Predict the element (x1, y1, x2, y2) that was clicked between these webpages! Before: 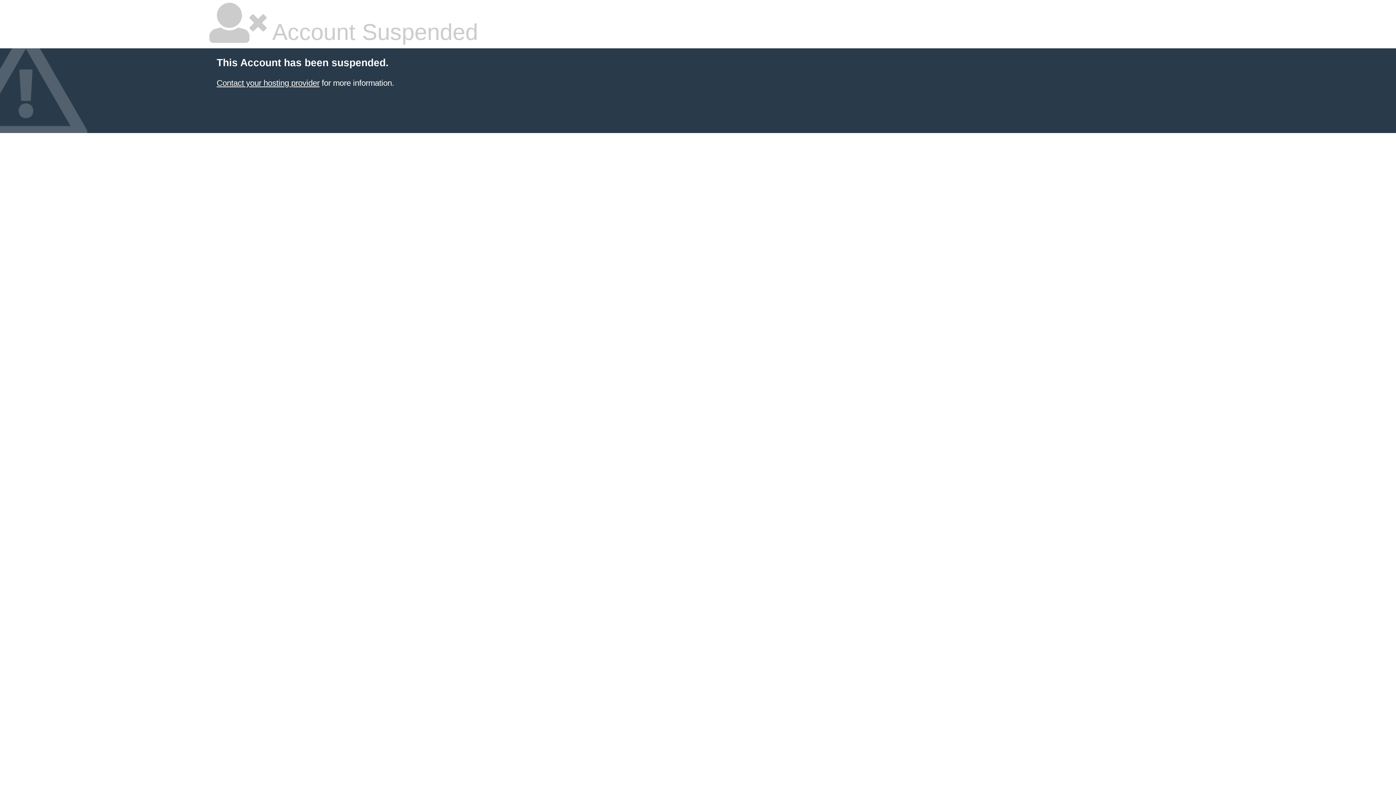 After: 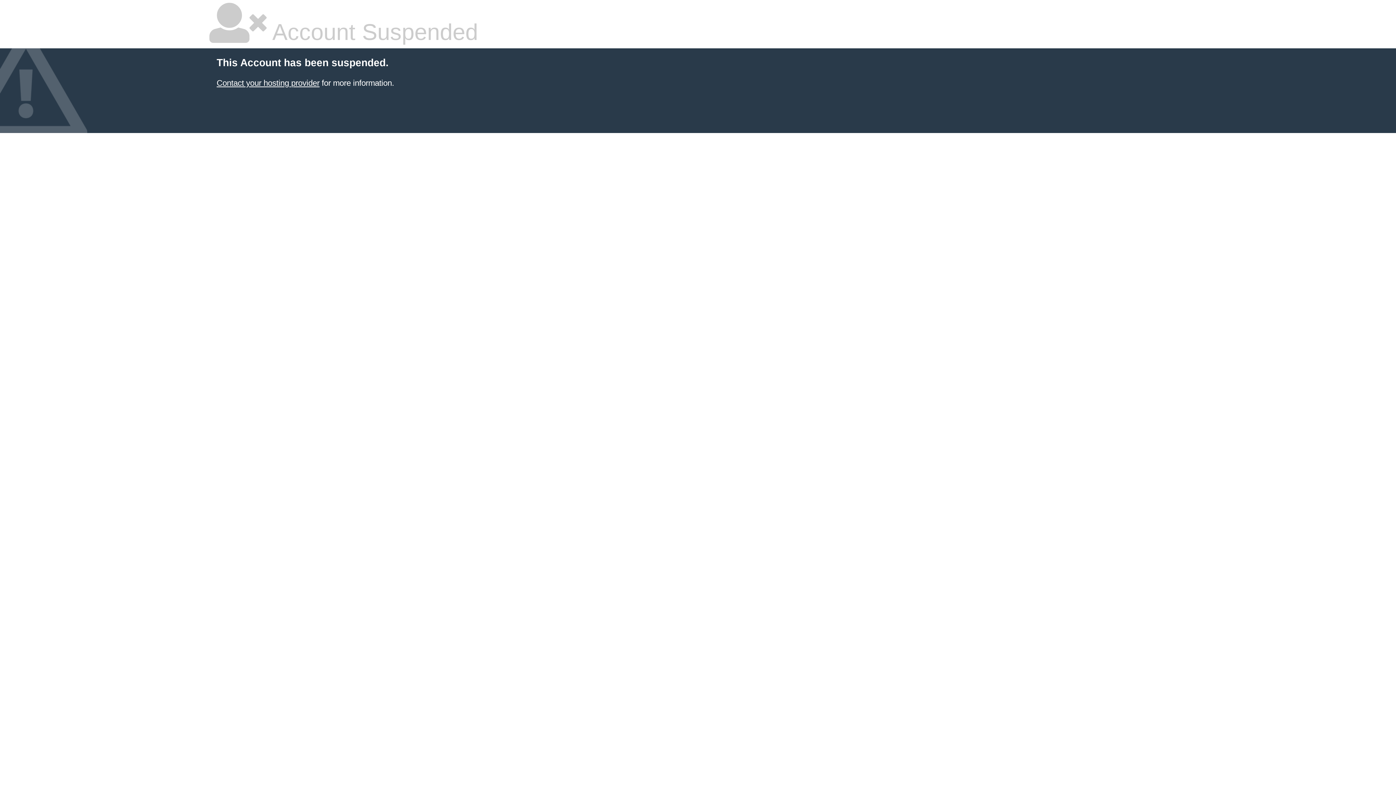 Action: bbox: (216, 78, 319, 87) label: Contact your hosting provider